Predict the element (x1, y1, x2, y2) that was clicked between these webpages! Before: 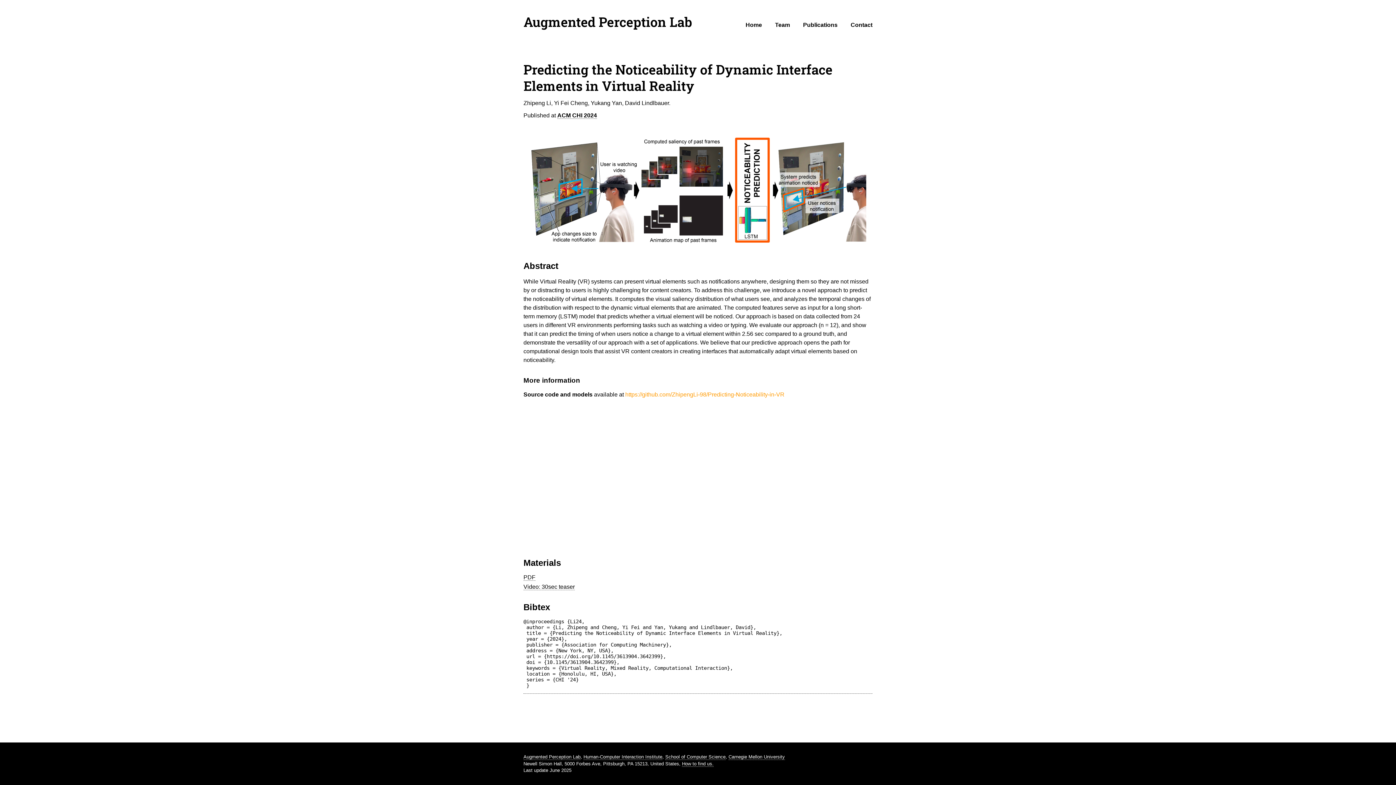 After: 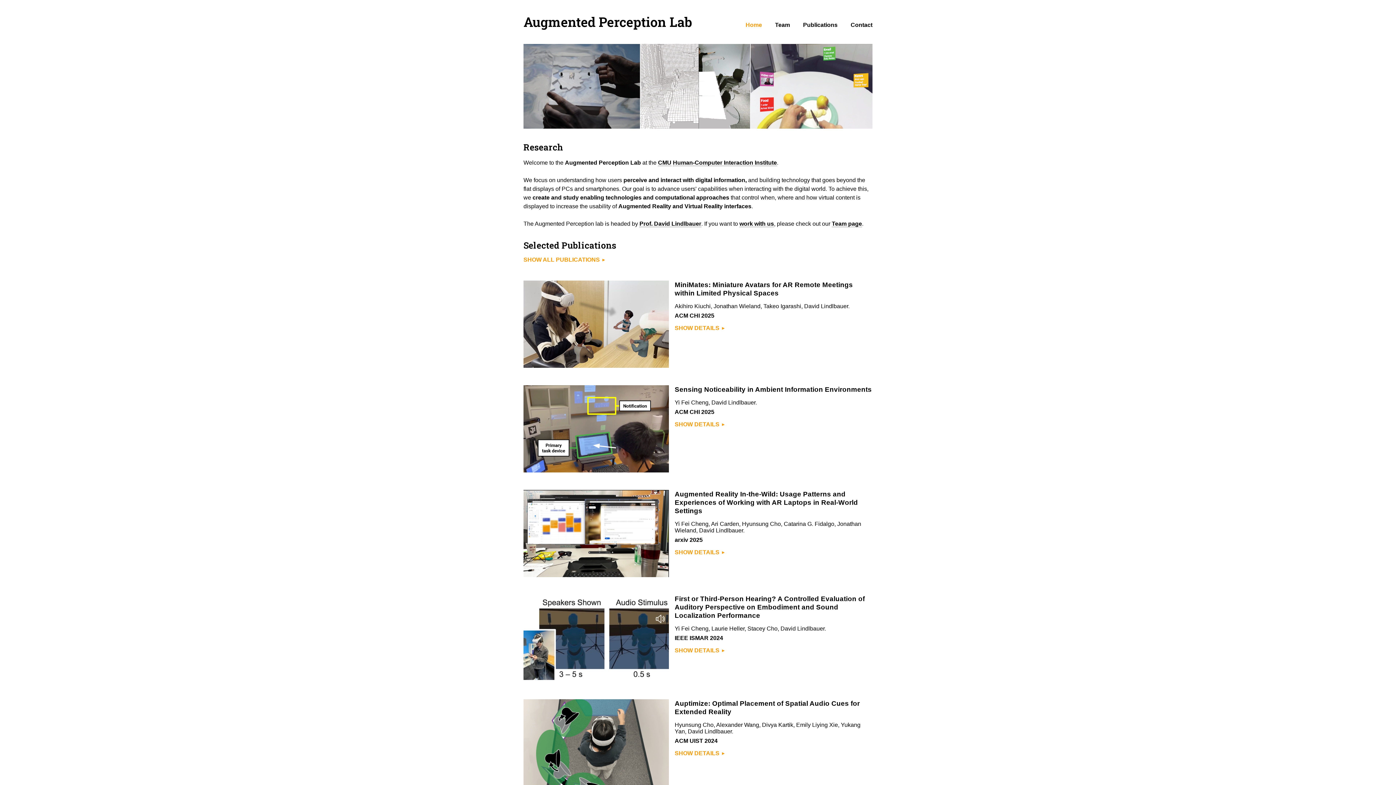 Action: bbox: (523, 754, 580, 760) label: Augmented Perception Lab